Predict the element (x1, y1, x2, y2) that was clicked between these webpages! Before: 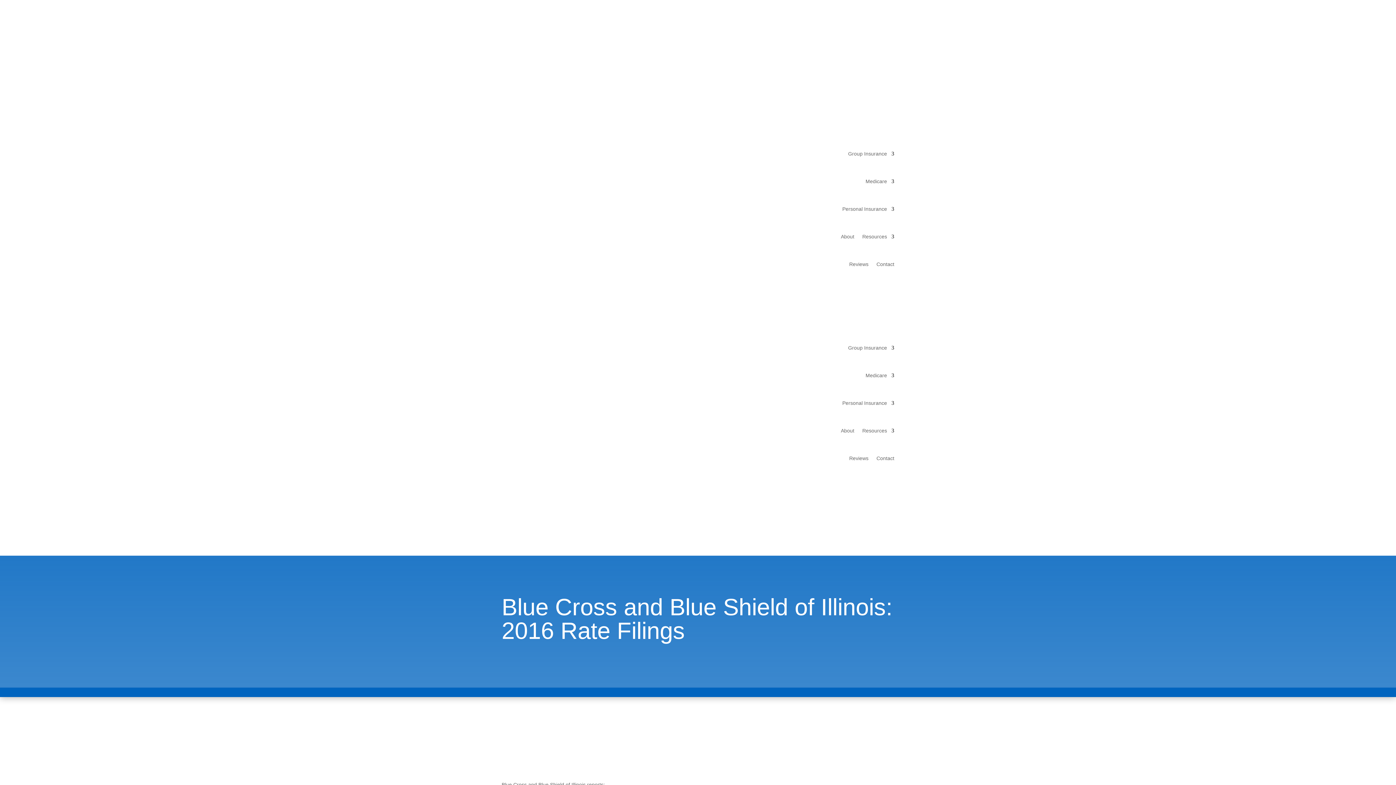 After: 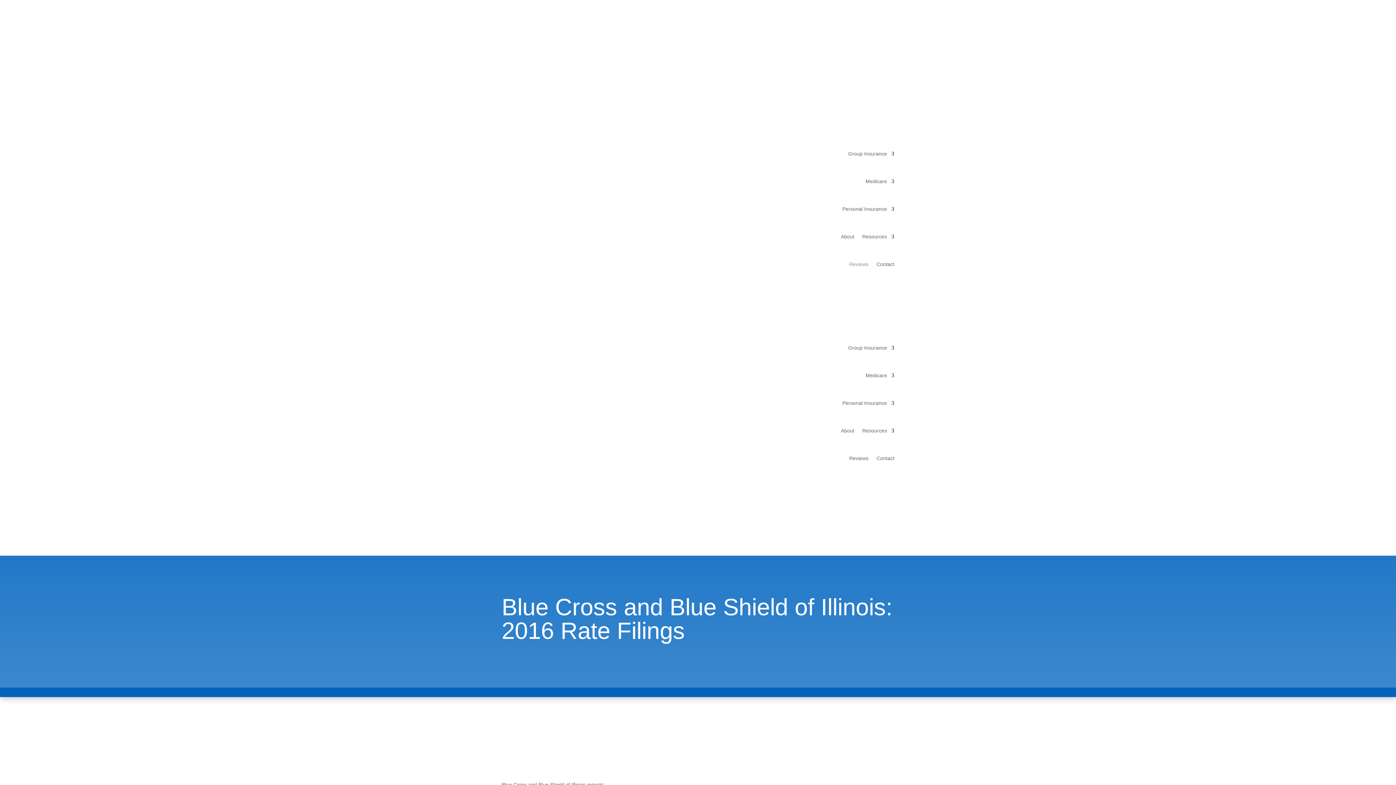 Action: label: Reviews bbox: (849, 250, 868, 278)